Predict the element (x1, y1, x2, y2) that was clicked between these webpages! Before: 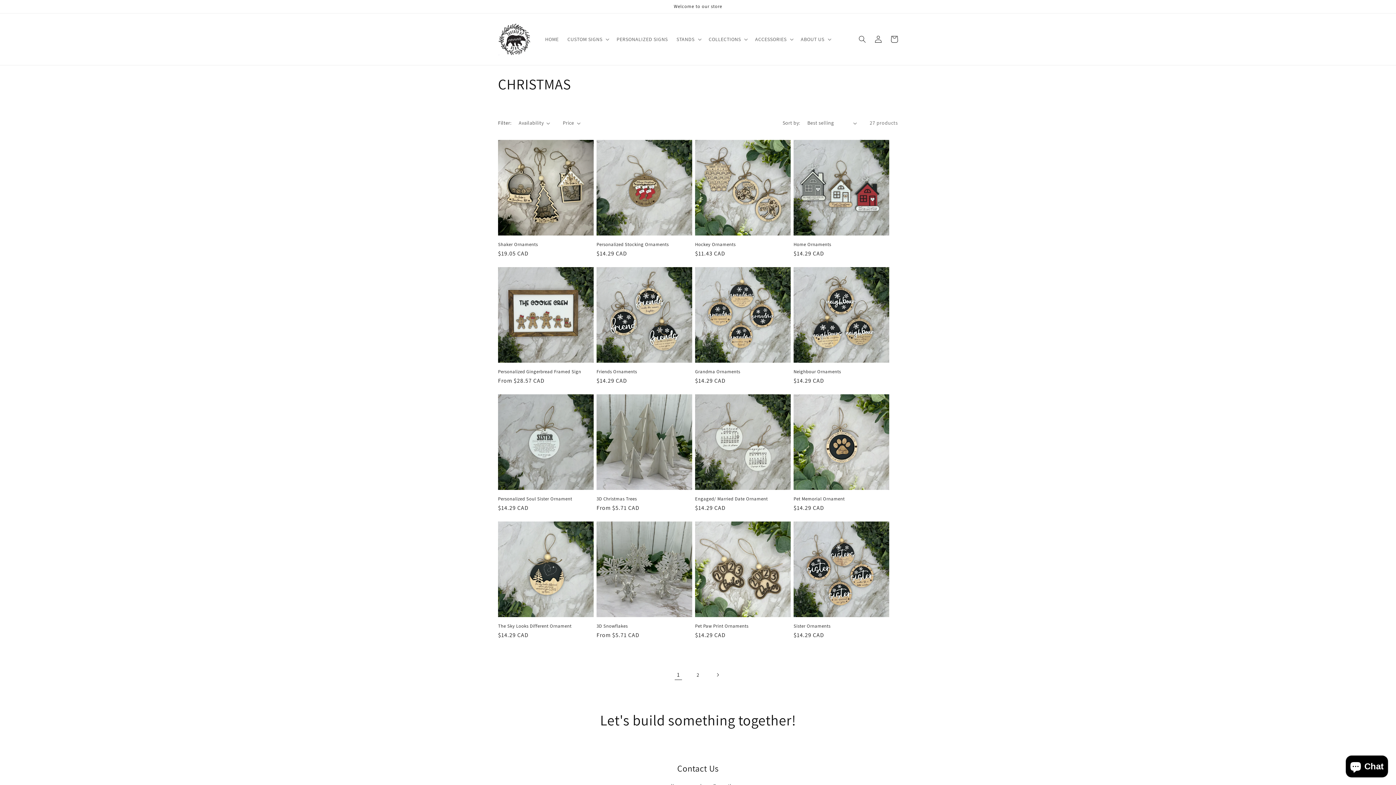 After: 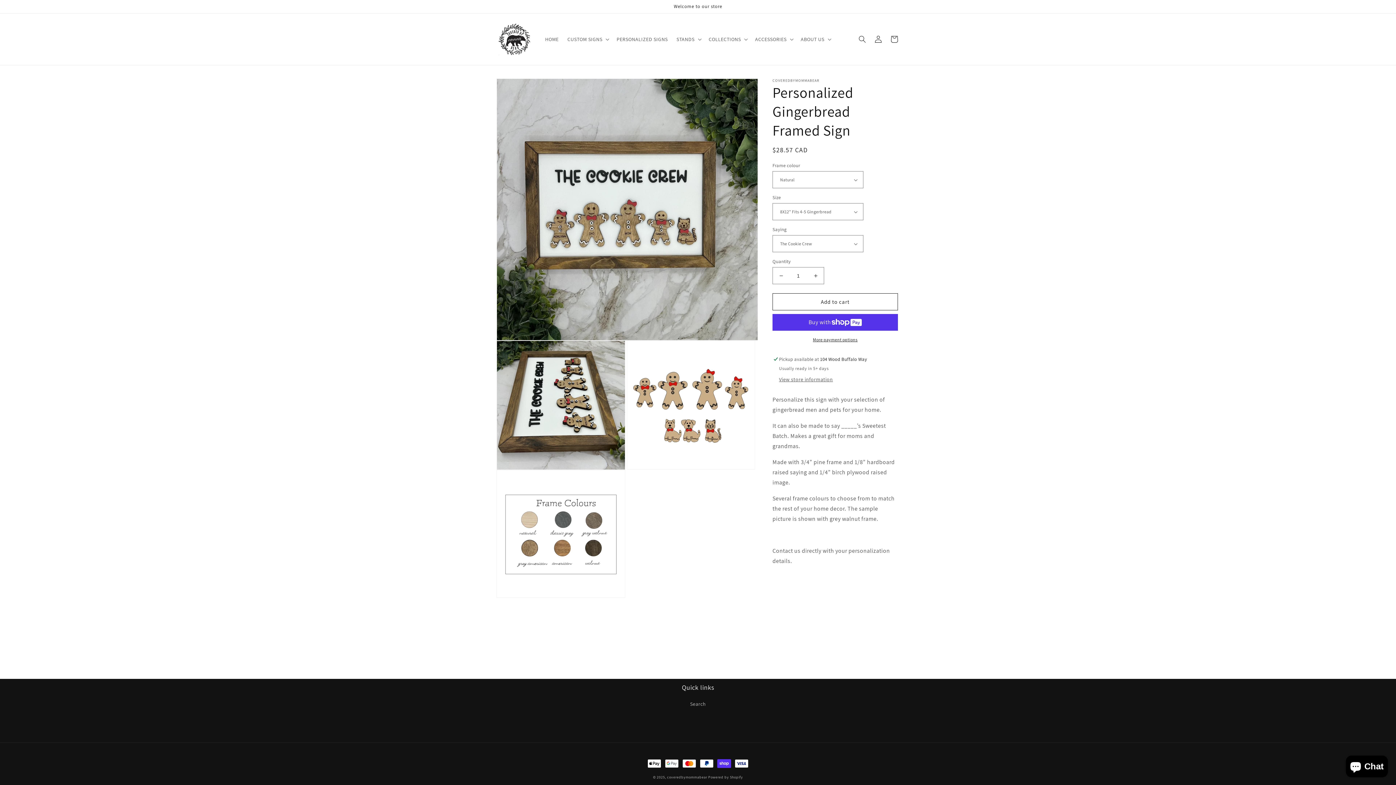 Action: bbox: (498, 369, 593, 374) label: Personalized Gingerbread Framed Sign